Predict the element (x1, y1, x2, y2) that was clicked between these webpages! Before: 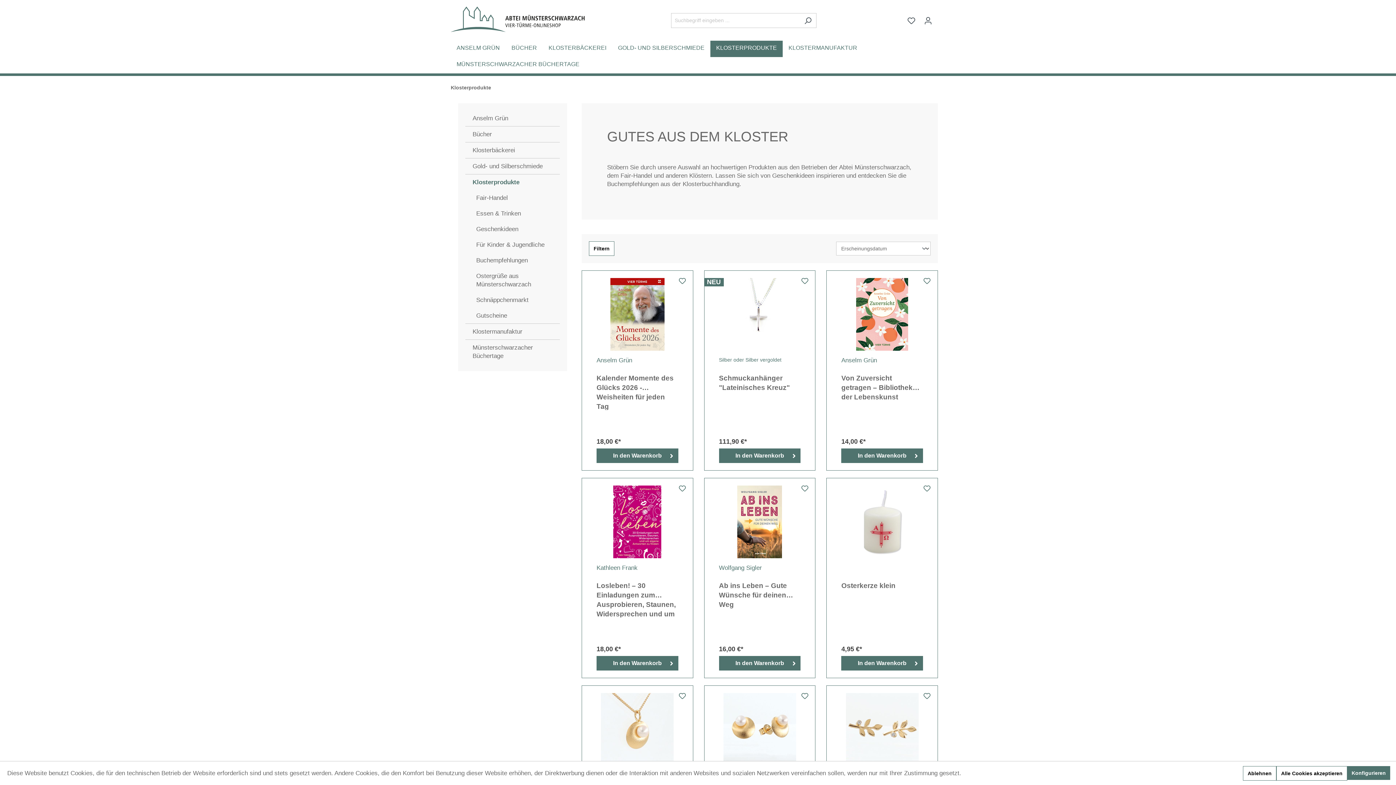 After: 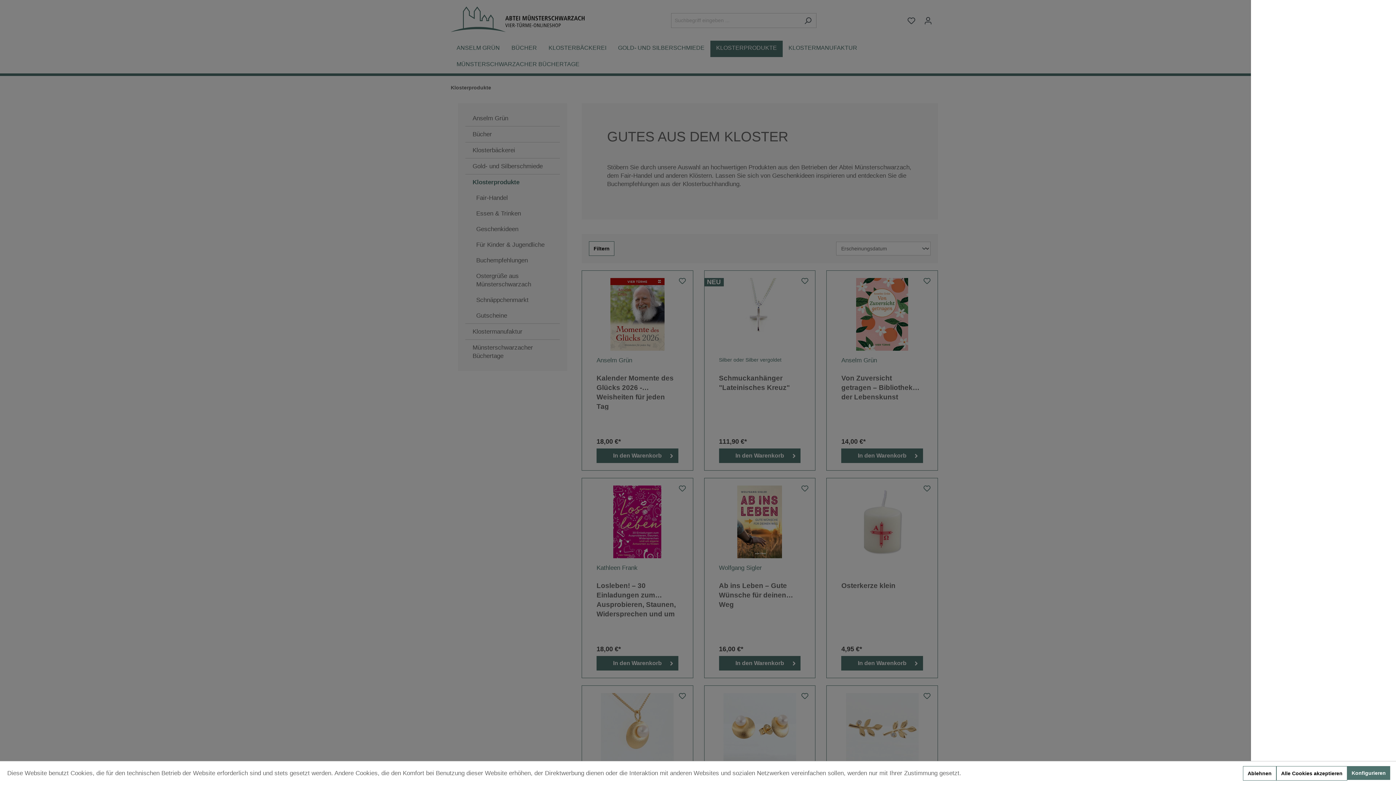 Action: bbox: (936, 17, 945, 18) label: Warenkorb